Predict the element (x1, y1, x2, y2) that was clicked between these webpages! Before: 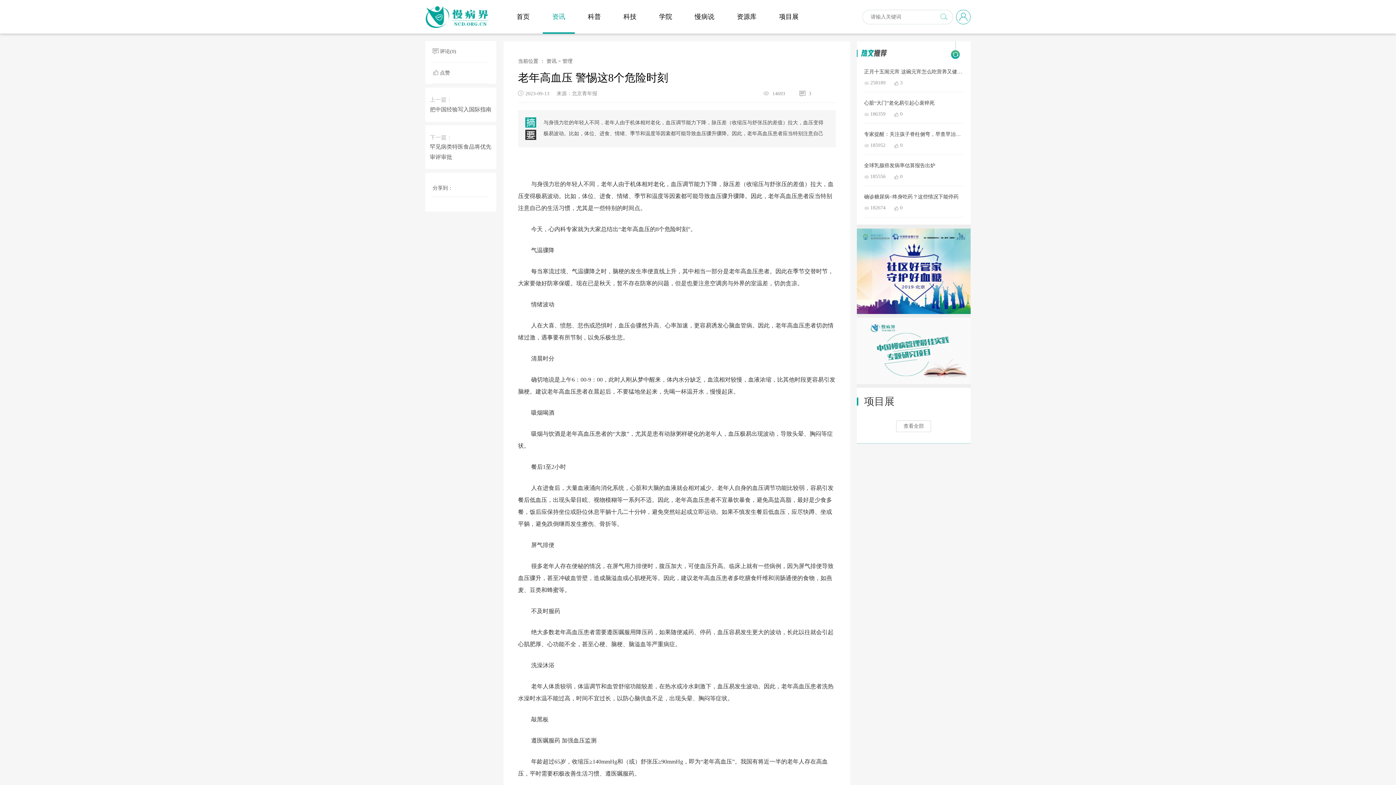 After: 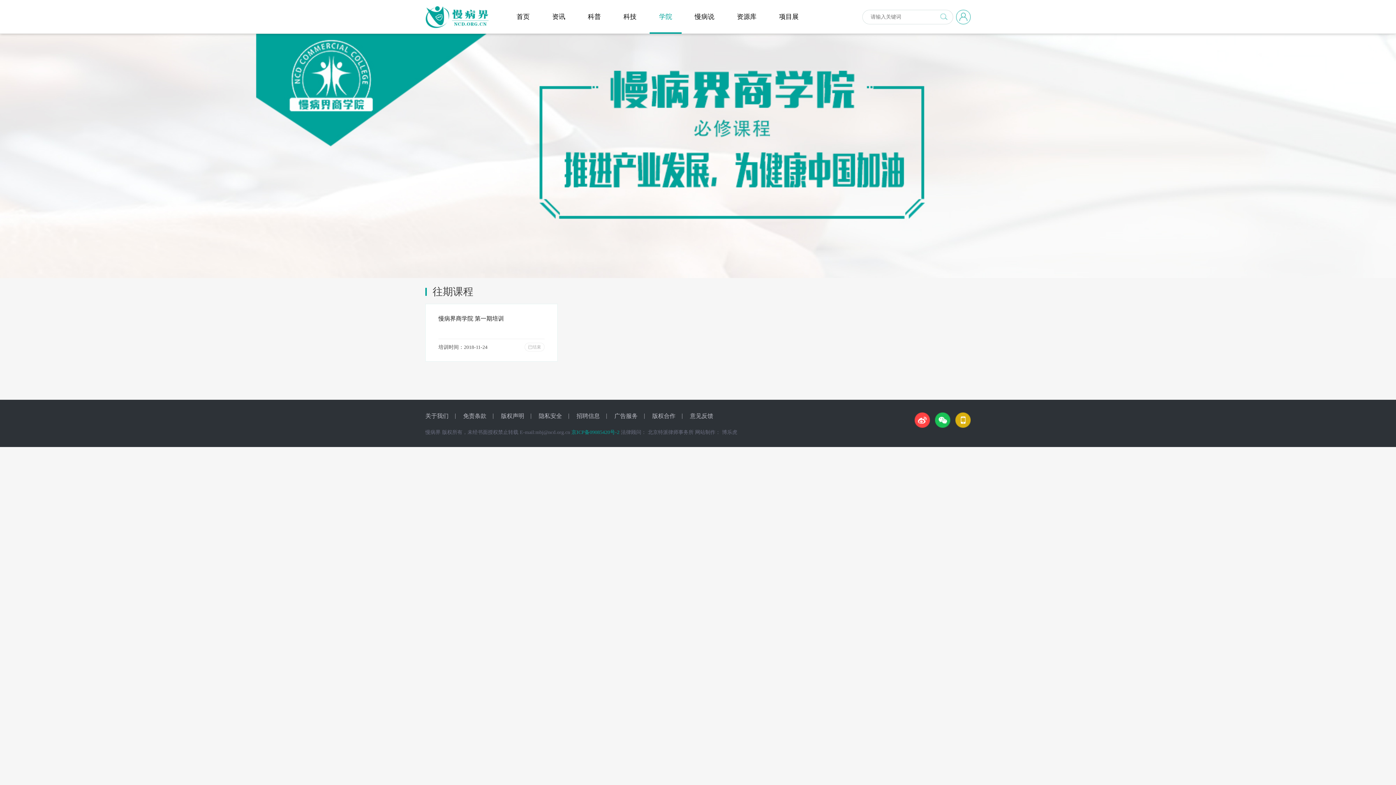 Action: bbox: (652, 5, 679, 28) label: 学院
学院